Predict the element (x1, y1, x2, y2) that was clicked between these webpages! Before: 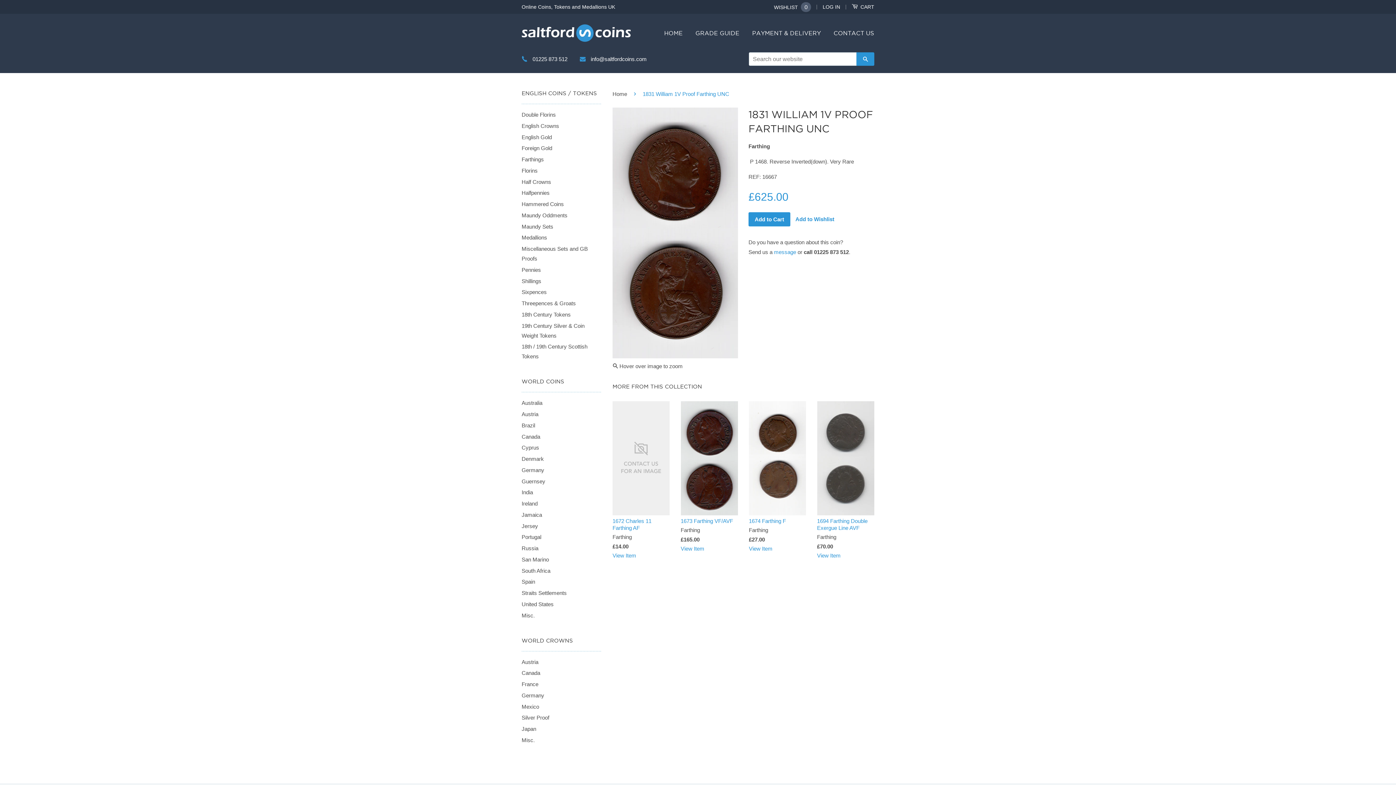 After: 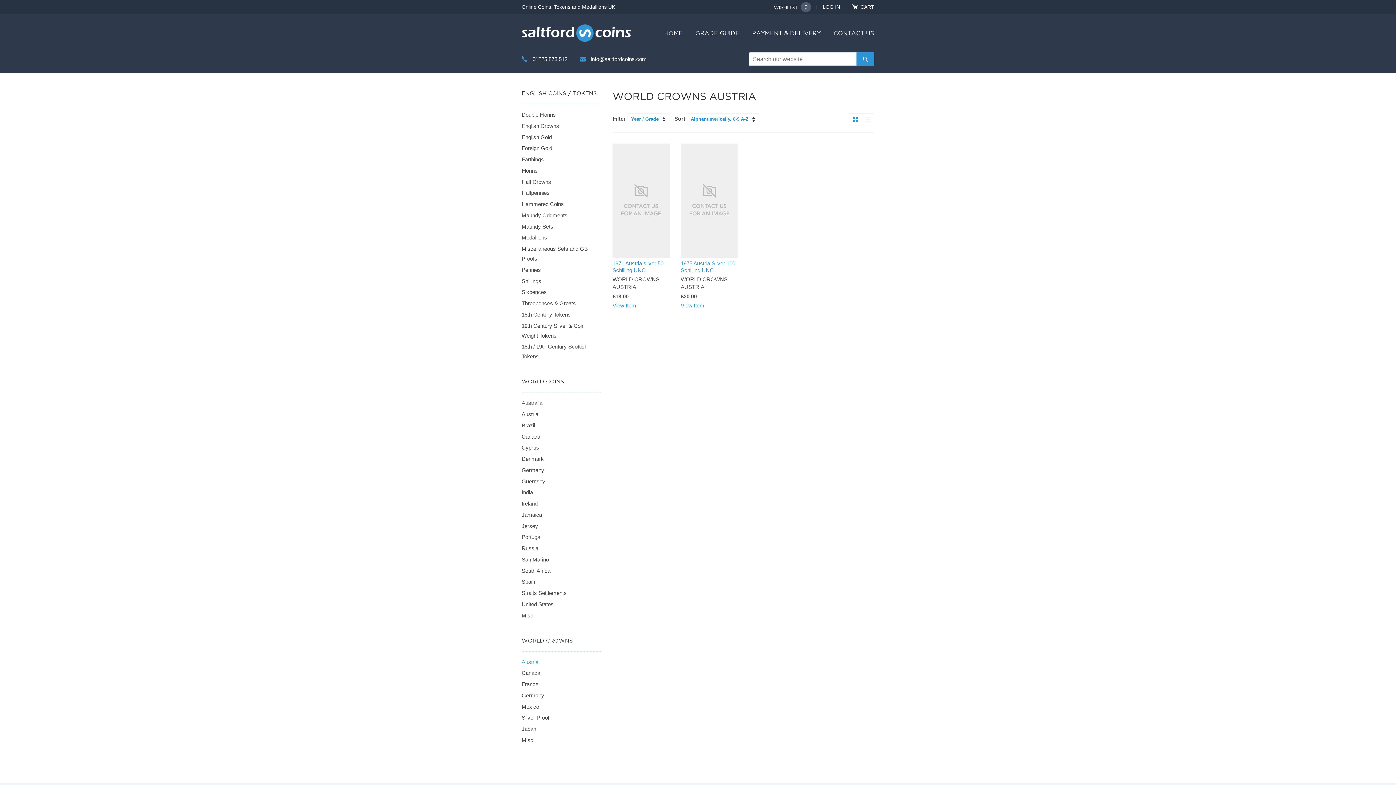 Action: label: Austria bbox: (521, 659, 538, 665)